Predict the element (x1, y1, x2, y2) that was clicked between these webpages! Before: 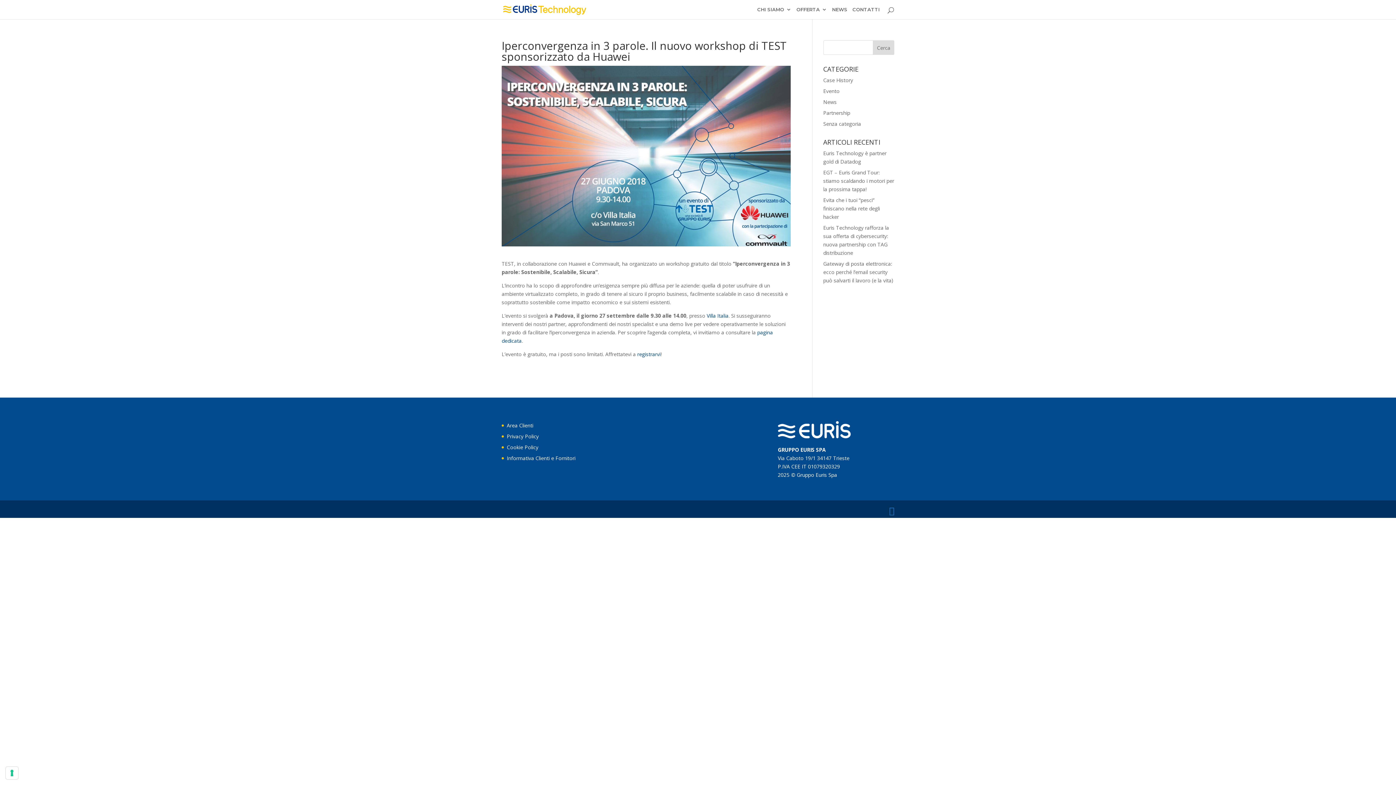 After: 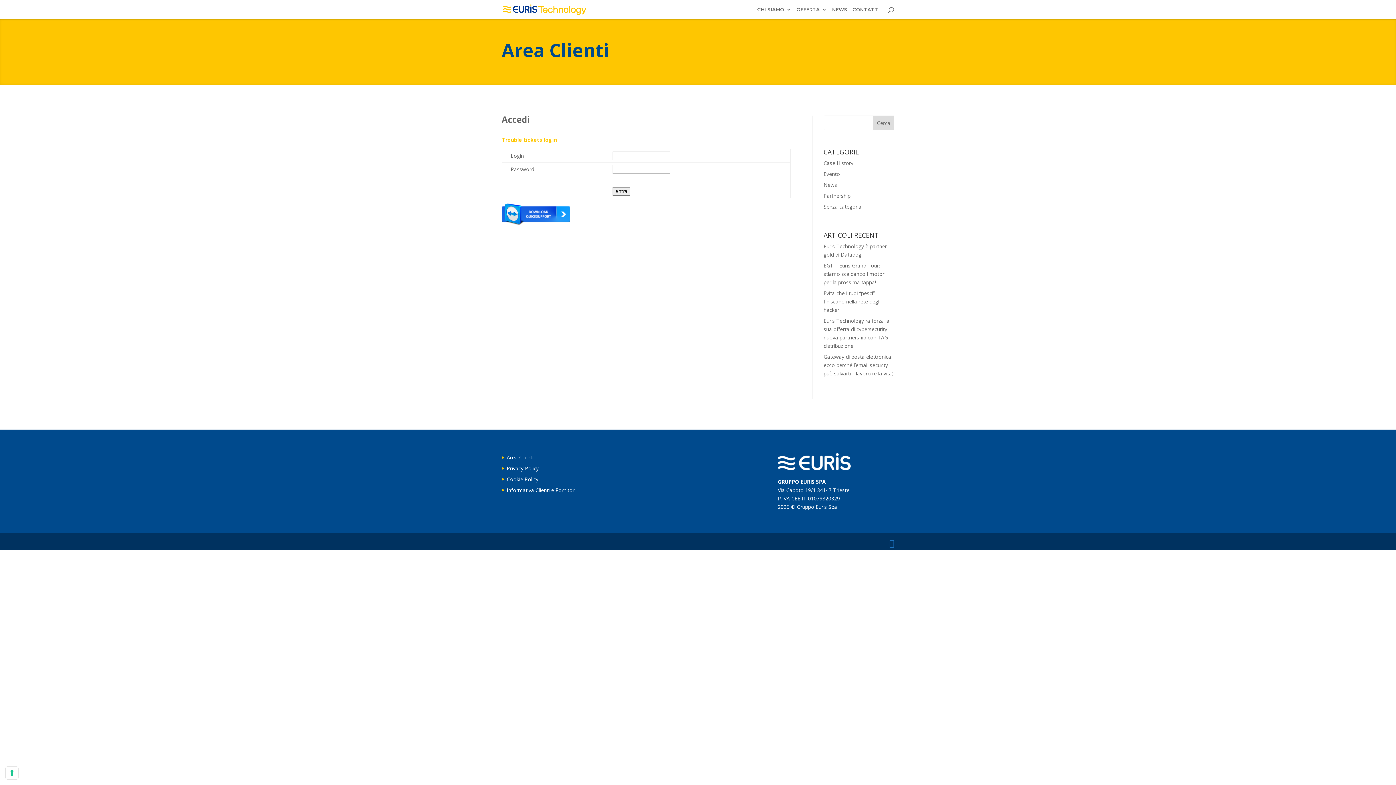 Action: bbox: (506, 422, 533, 429) label: Area Clienti